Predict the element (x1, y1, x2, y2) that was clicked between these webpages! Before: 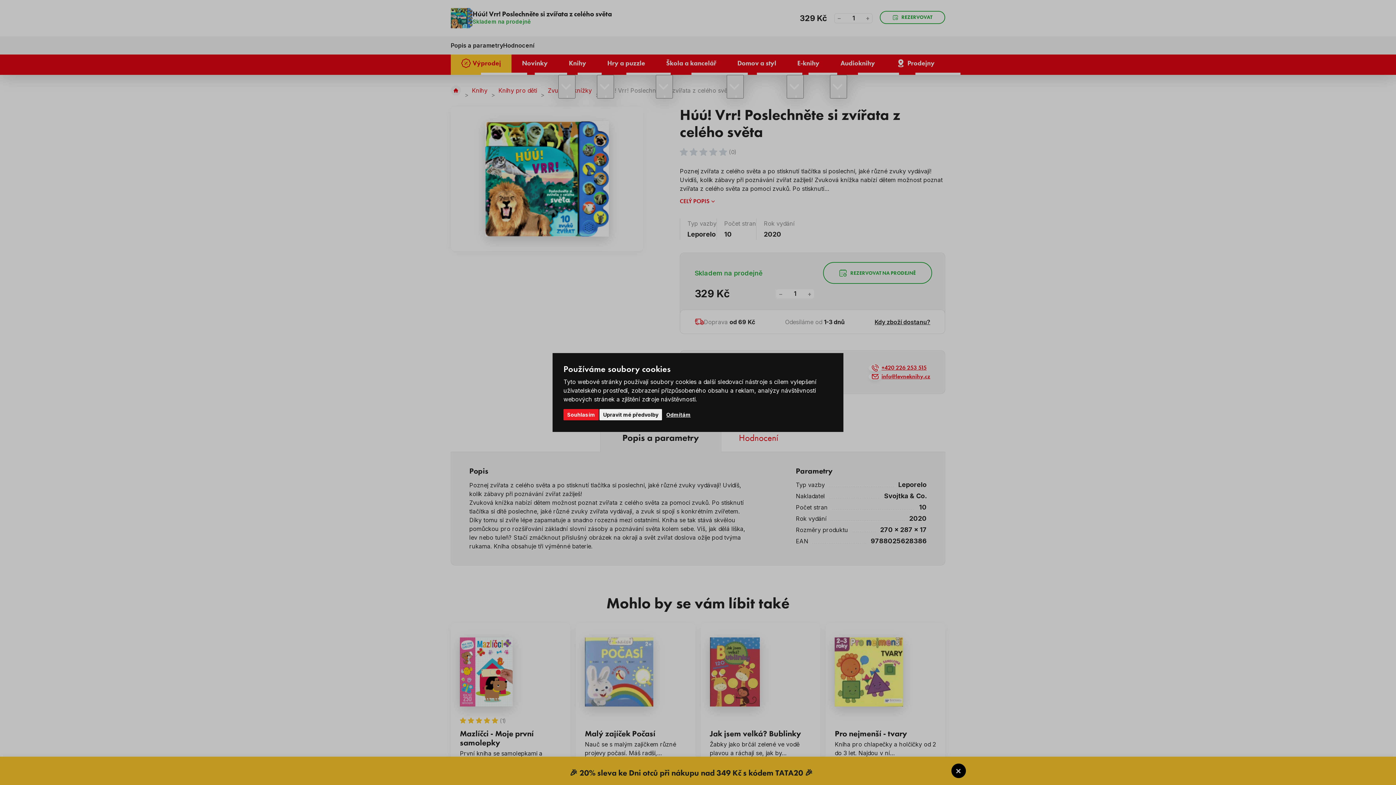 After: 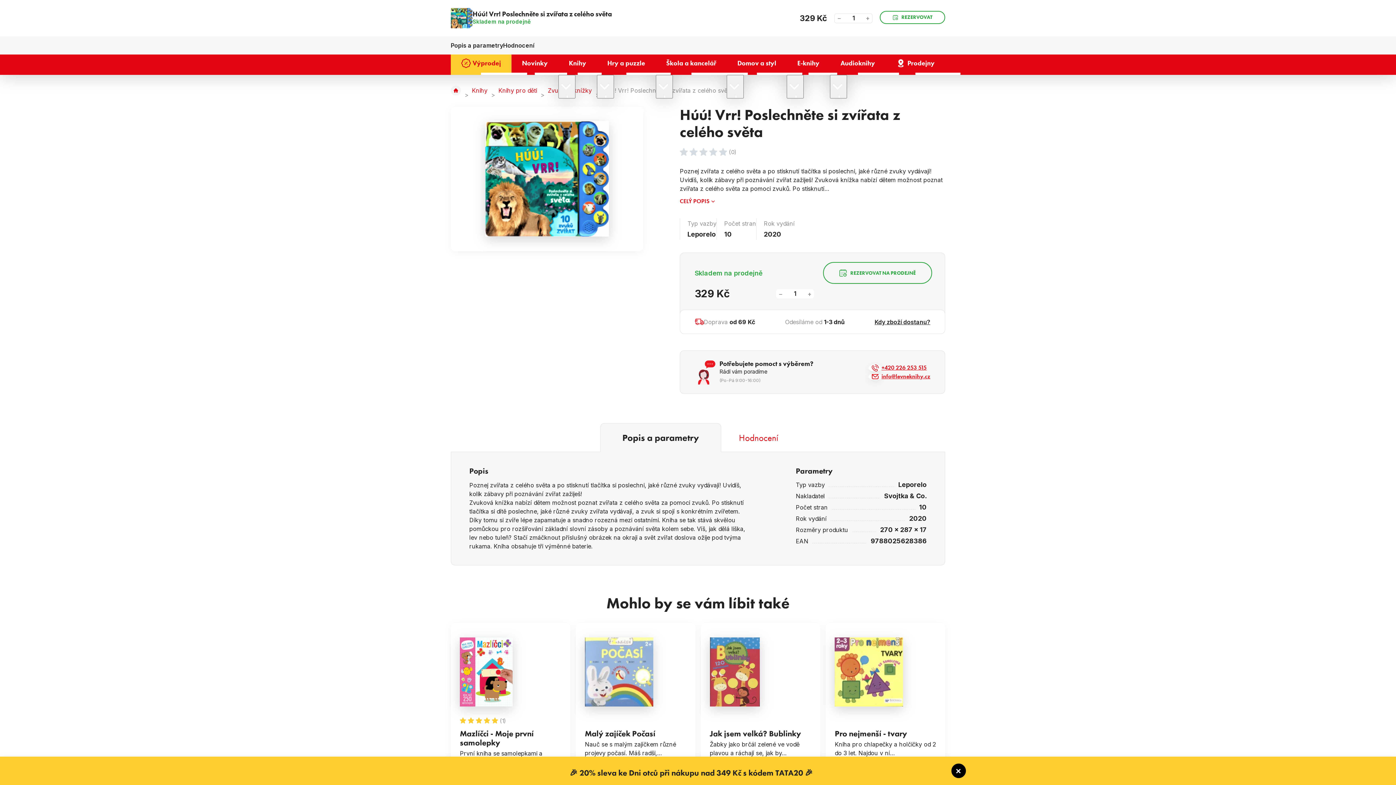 Action: label: Odmítám bbox: (662, 409, 694, 420)